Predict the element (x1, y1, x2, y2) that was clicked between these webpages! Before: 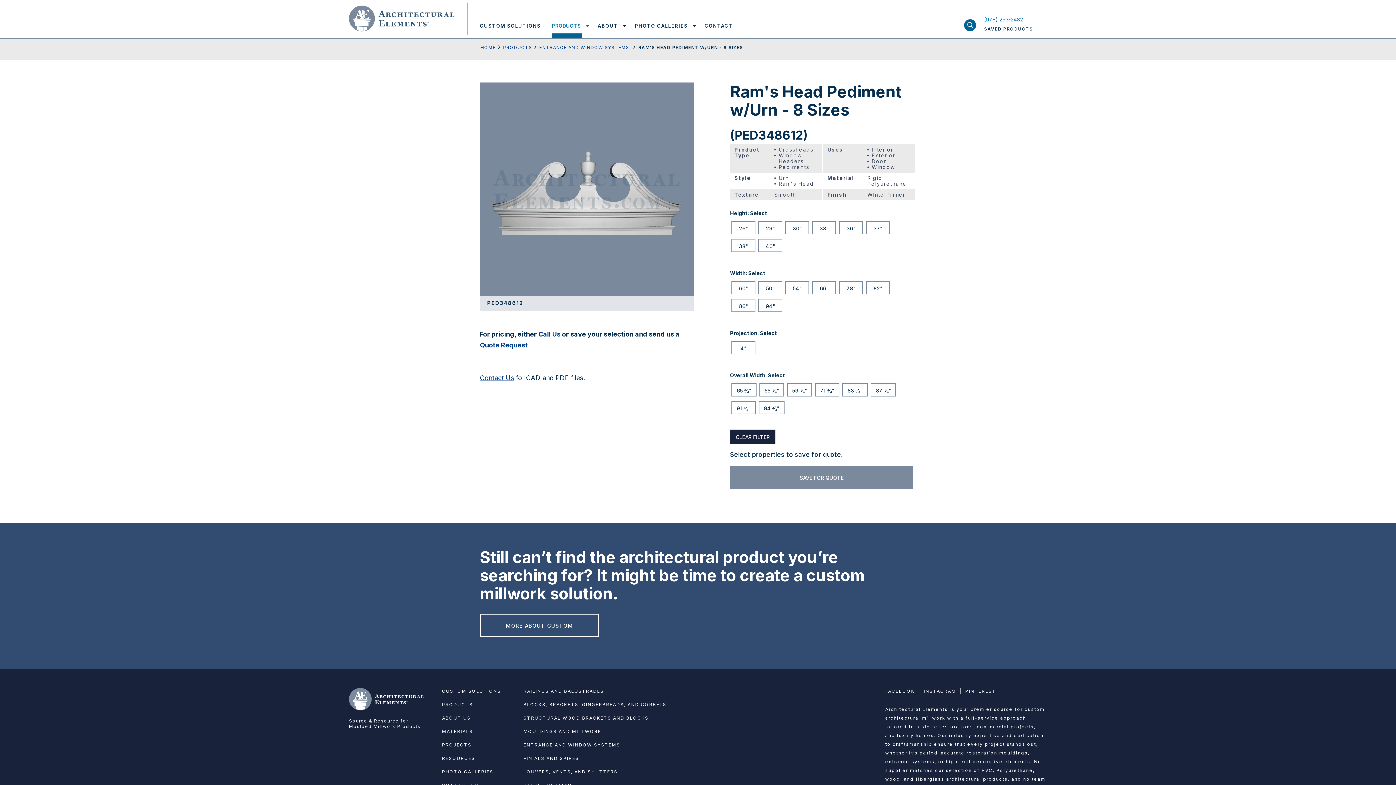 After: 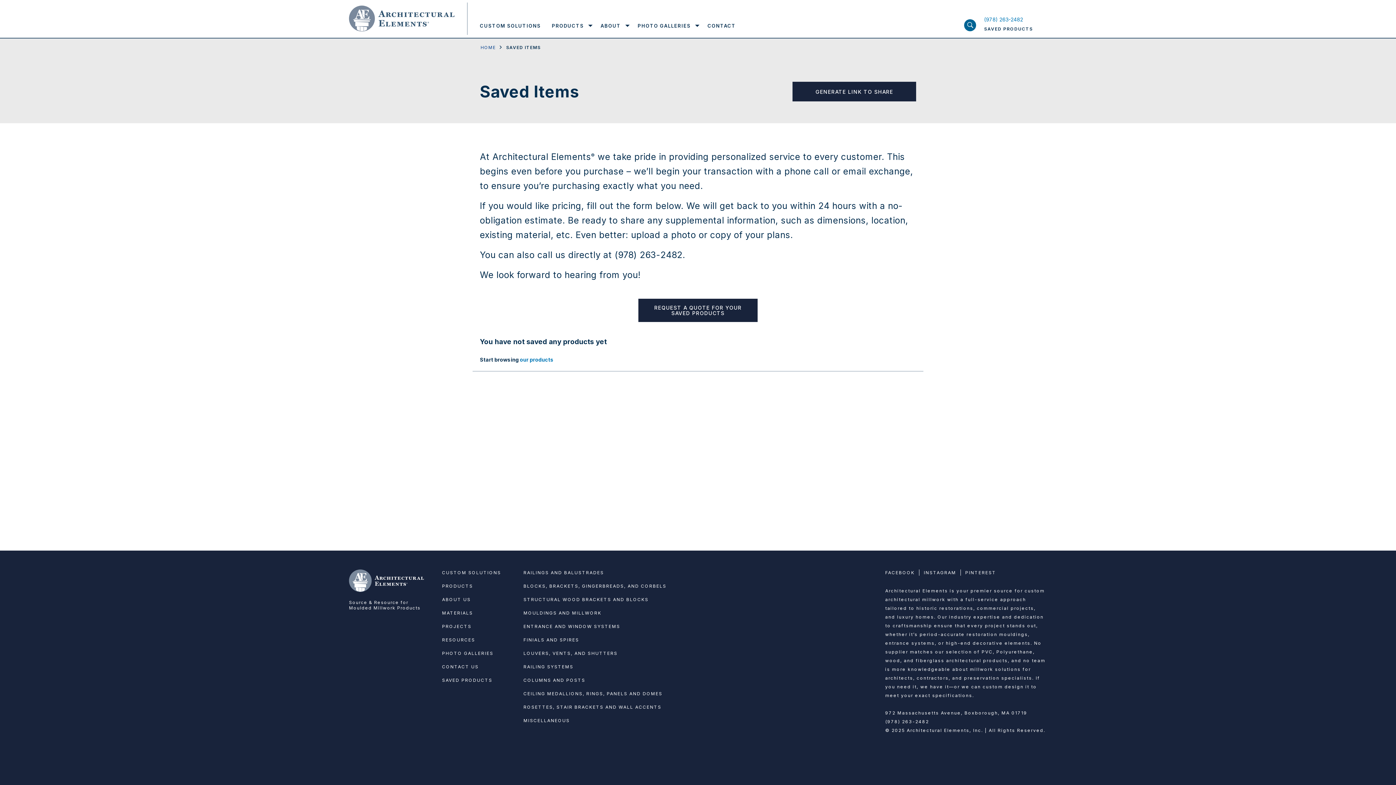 Action: label: SAVED PRODUCTS bbox: (984, 24, 1033, 33)